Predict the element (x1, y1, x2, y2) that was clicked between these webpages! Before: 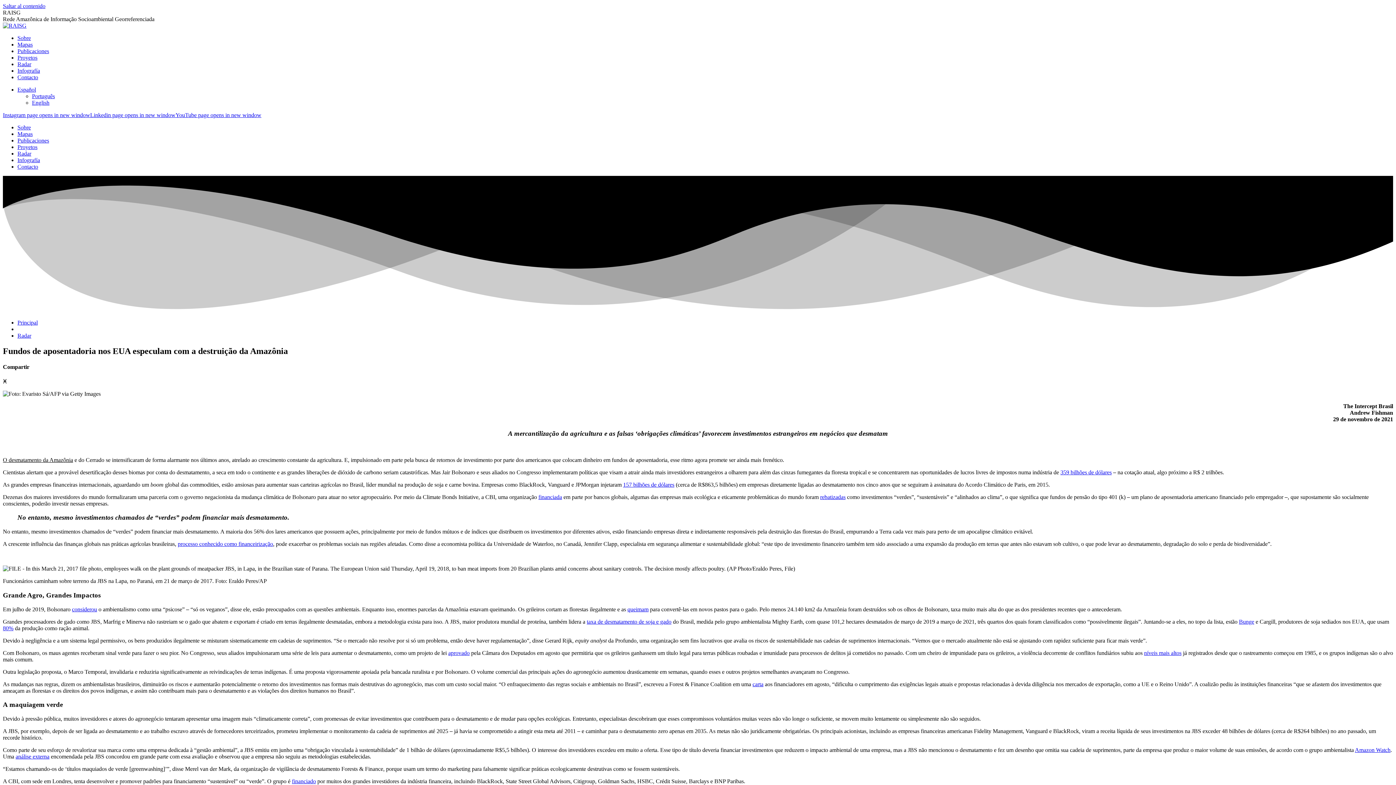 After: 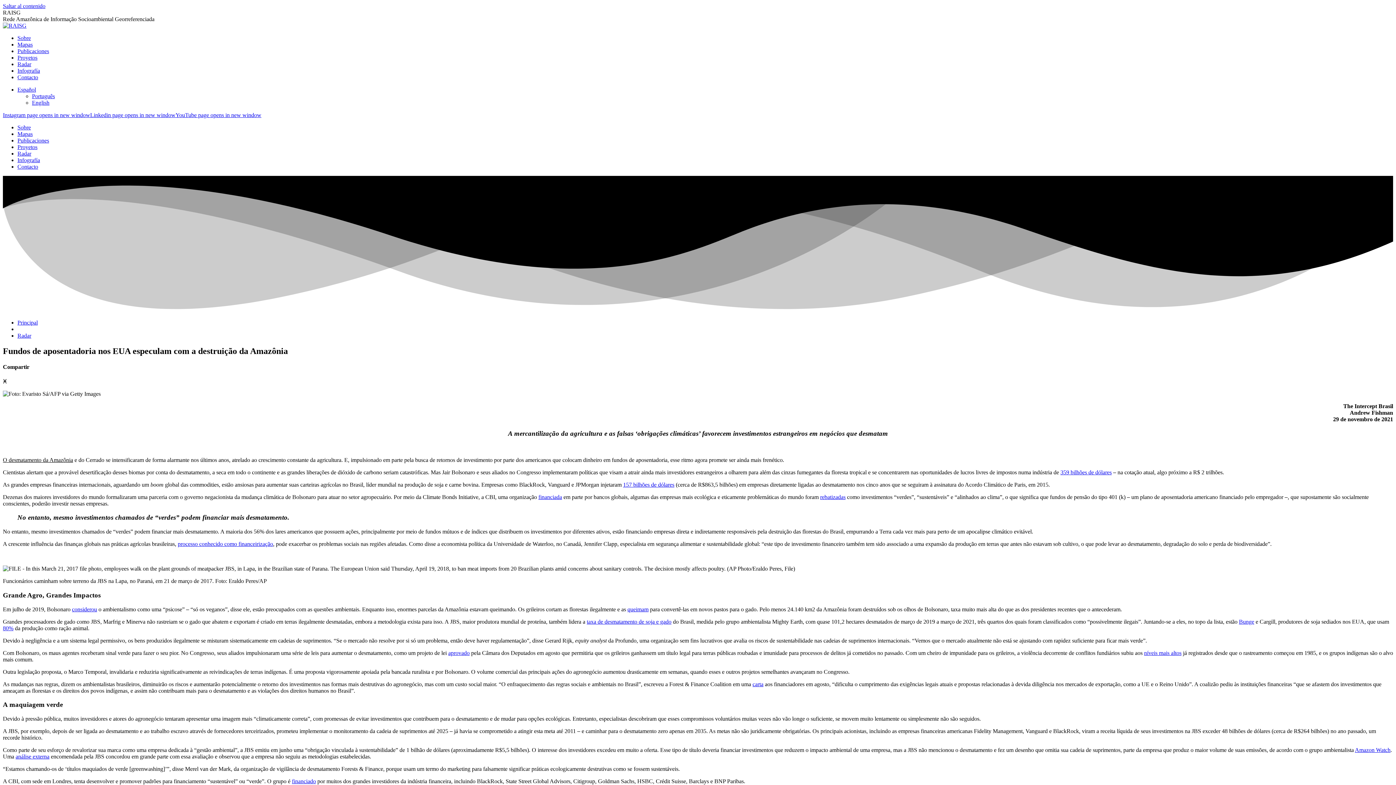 Action: label: taxa de desmatamento de soja e gado bbox: (586, 618, 671, 624)